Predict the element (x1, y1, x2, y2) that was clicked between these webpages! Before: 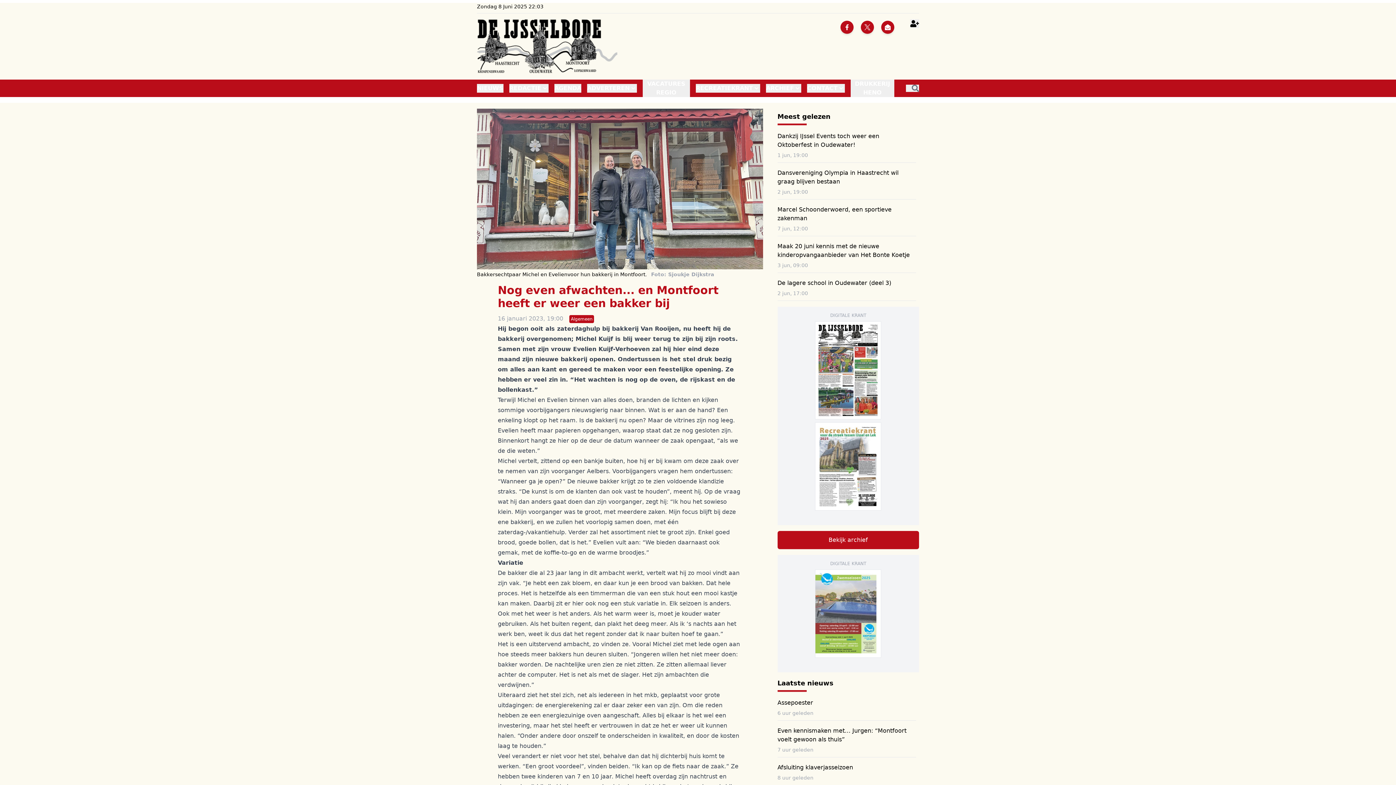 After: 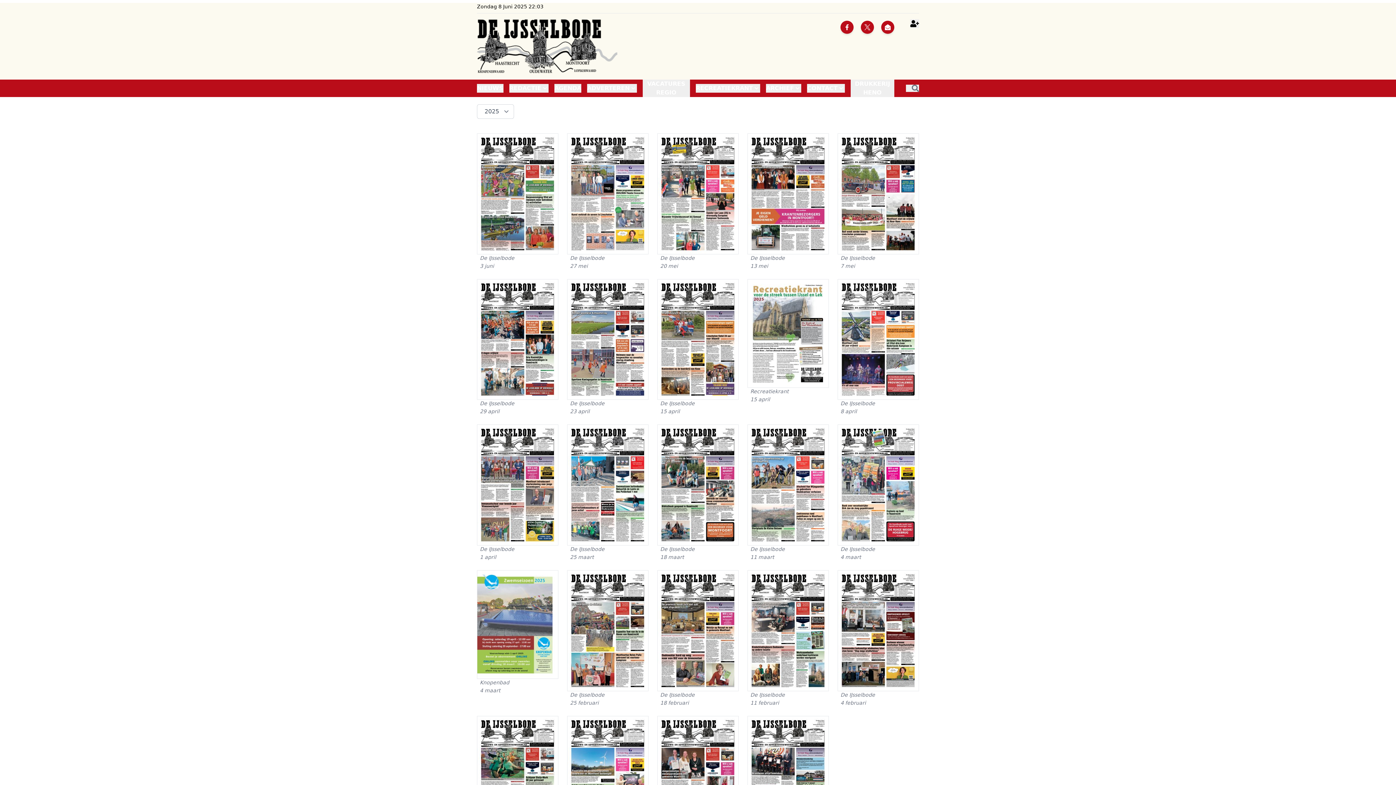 Action: bbox: (777, 531, 919, 549) label: Bekijk archief